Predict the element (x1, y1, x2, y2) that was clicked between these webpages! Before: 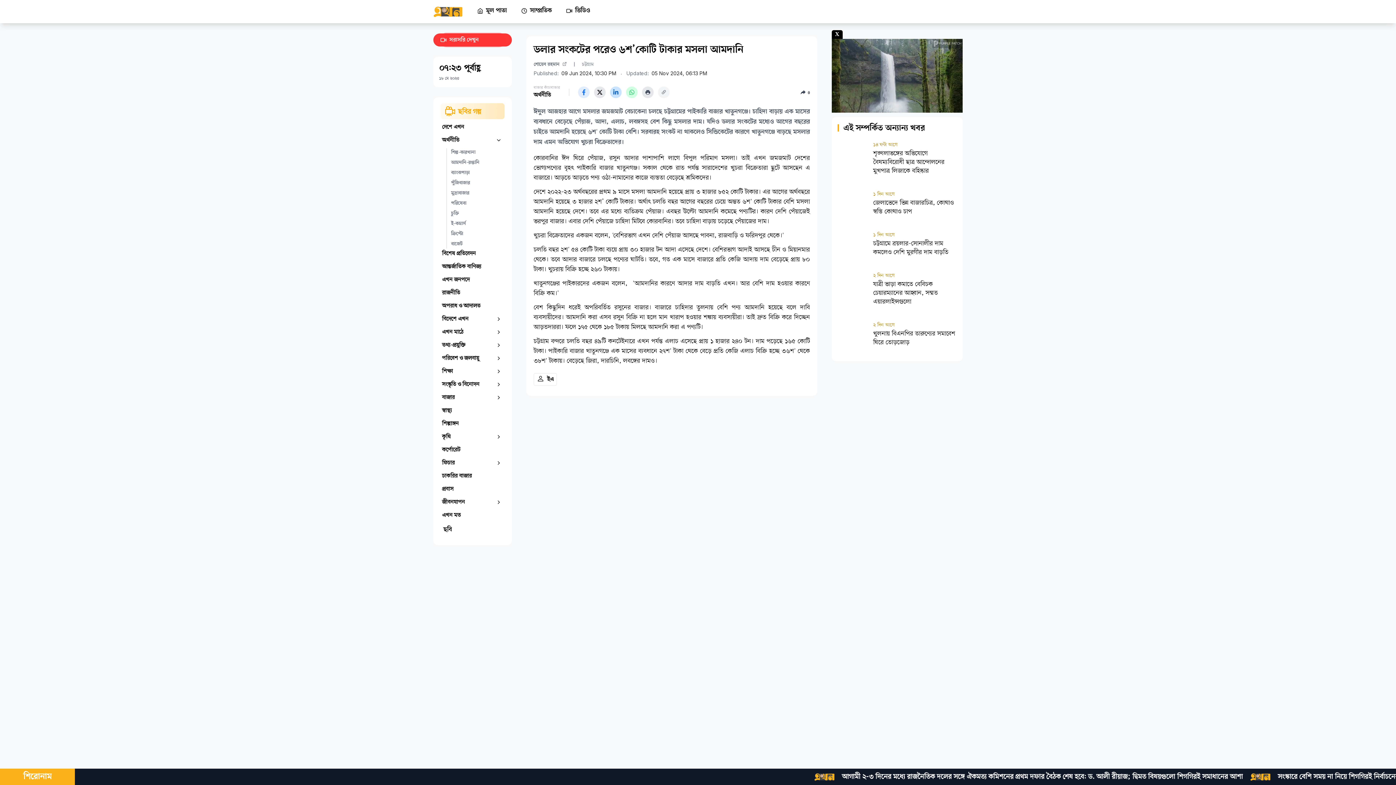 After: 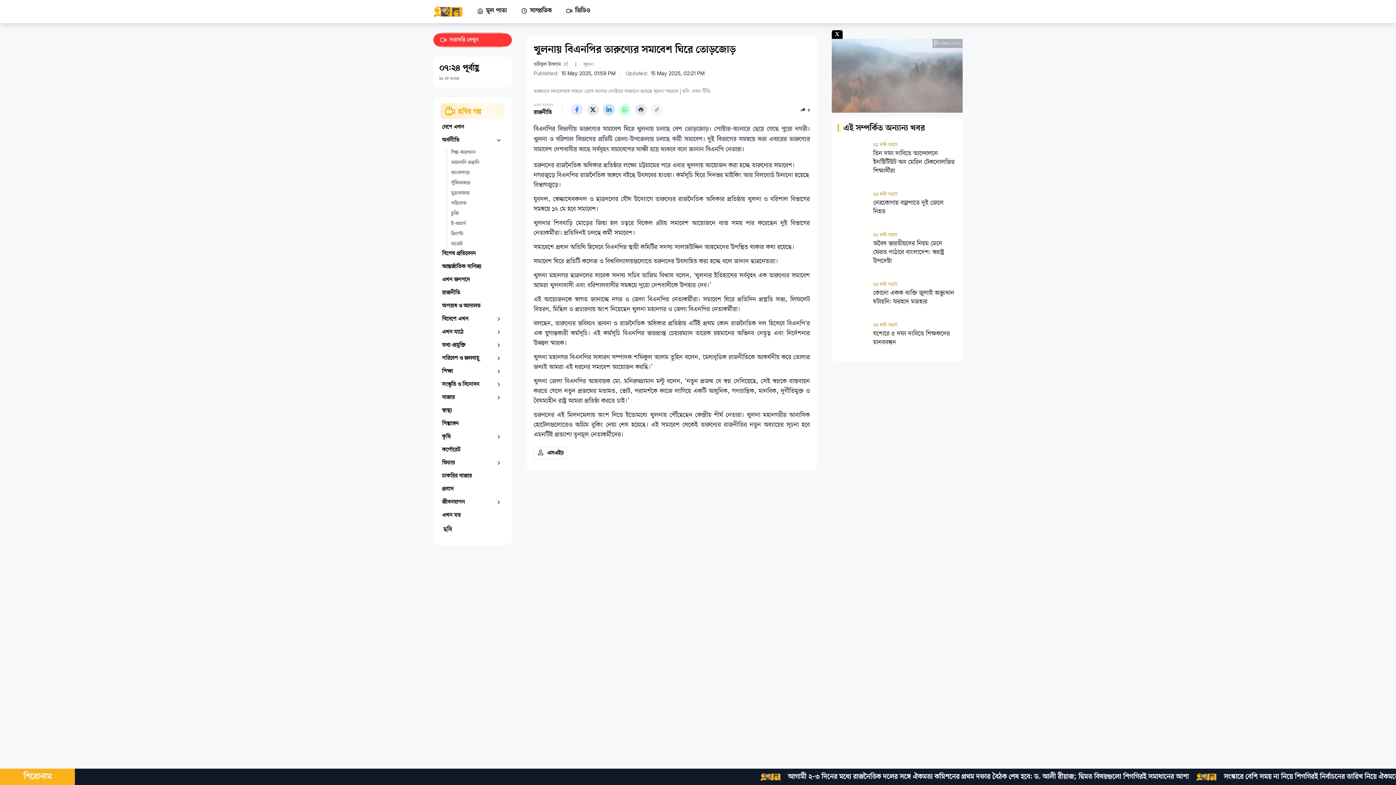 Action: bbox: (837, 301, 957, 330) label: ২ দিন আগে
খুলনায় বিএনপির তারুণ্যের সমাবেশ ঘিরে তোড়জোড়